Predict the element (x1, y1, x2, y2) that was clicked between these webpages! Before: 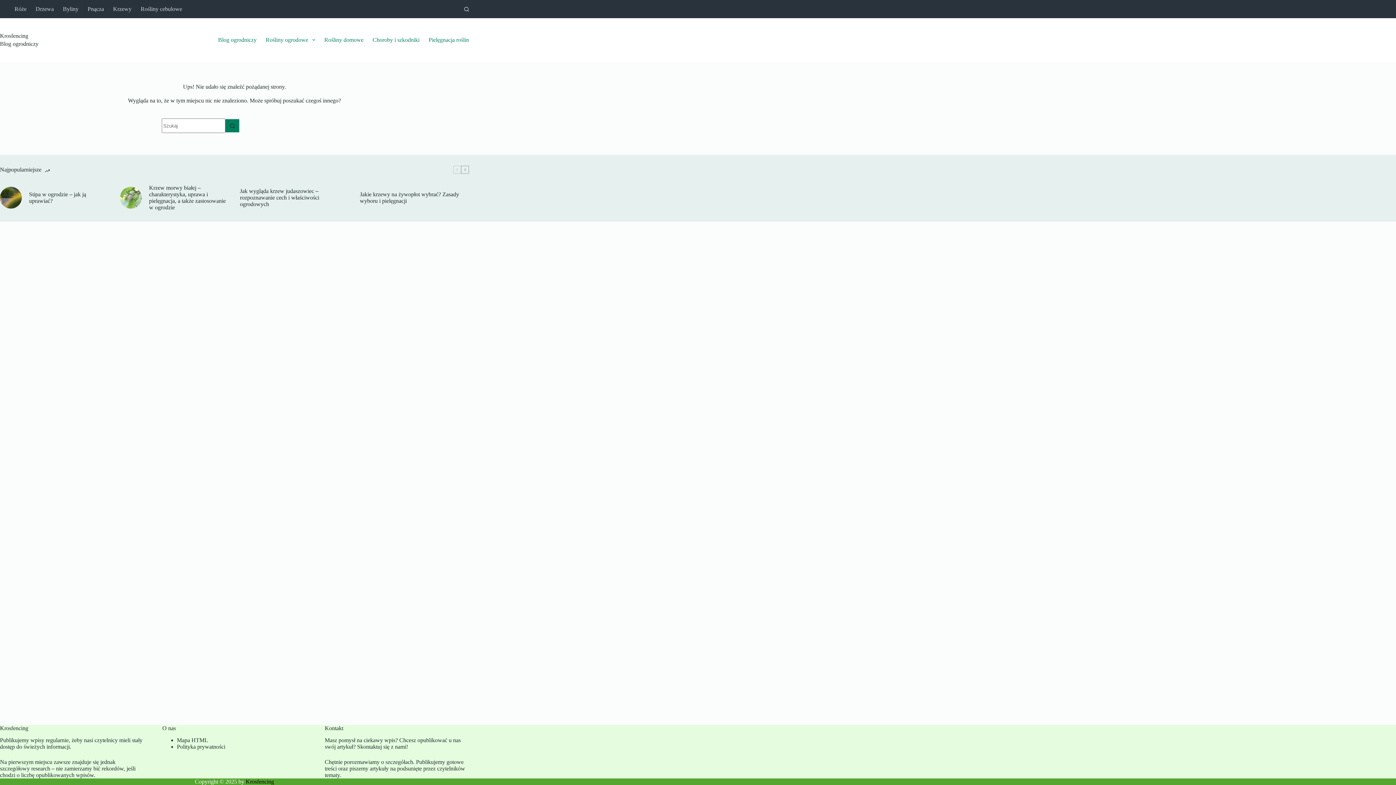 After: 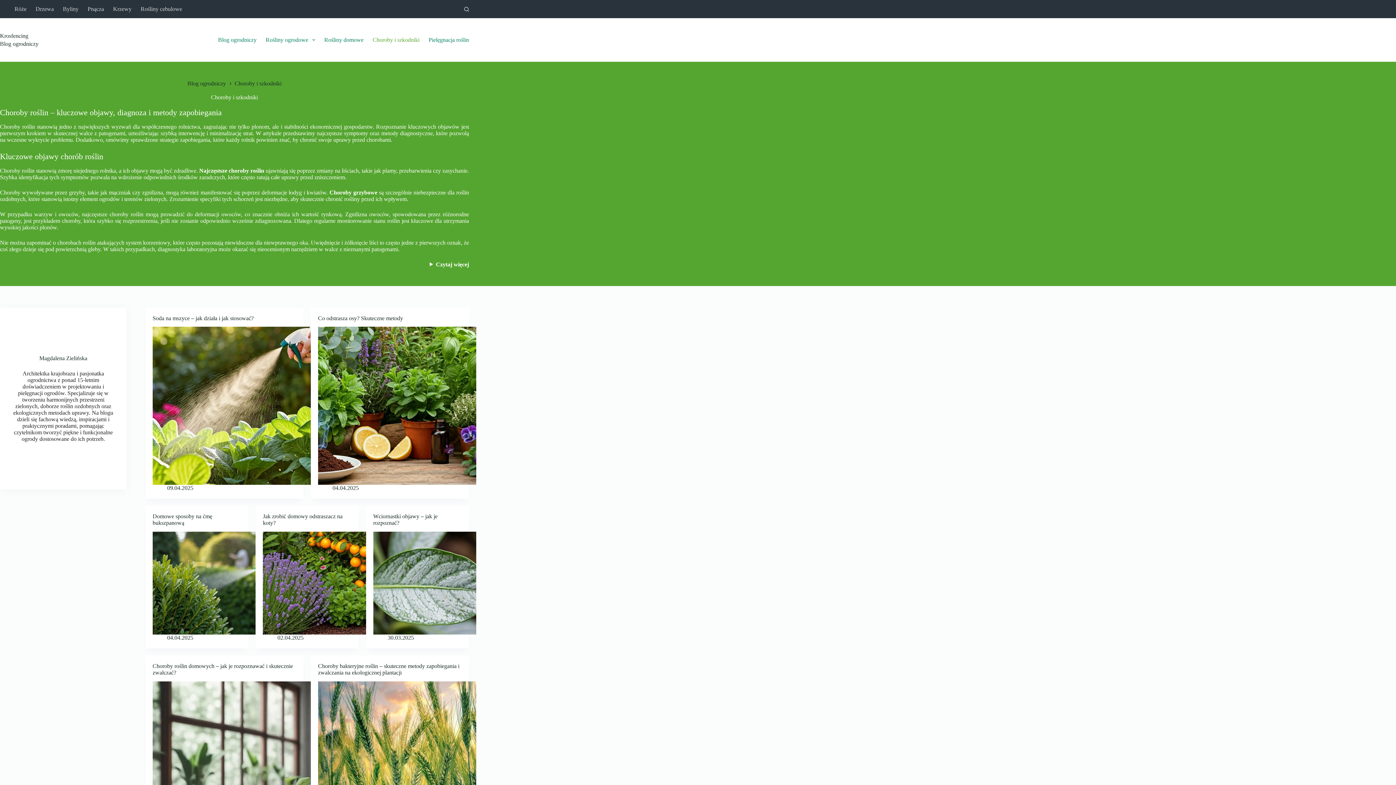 Action: bbox: (368, 18, 424, 61) label: Choroby i szkodniki